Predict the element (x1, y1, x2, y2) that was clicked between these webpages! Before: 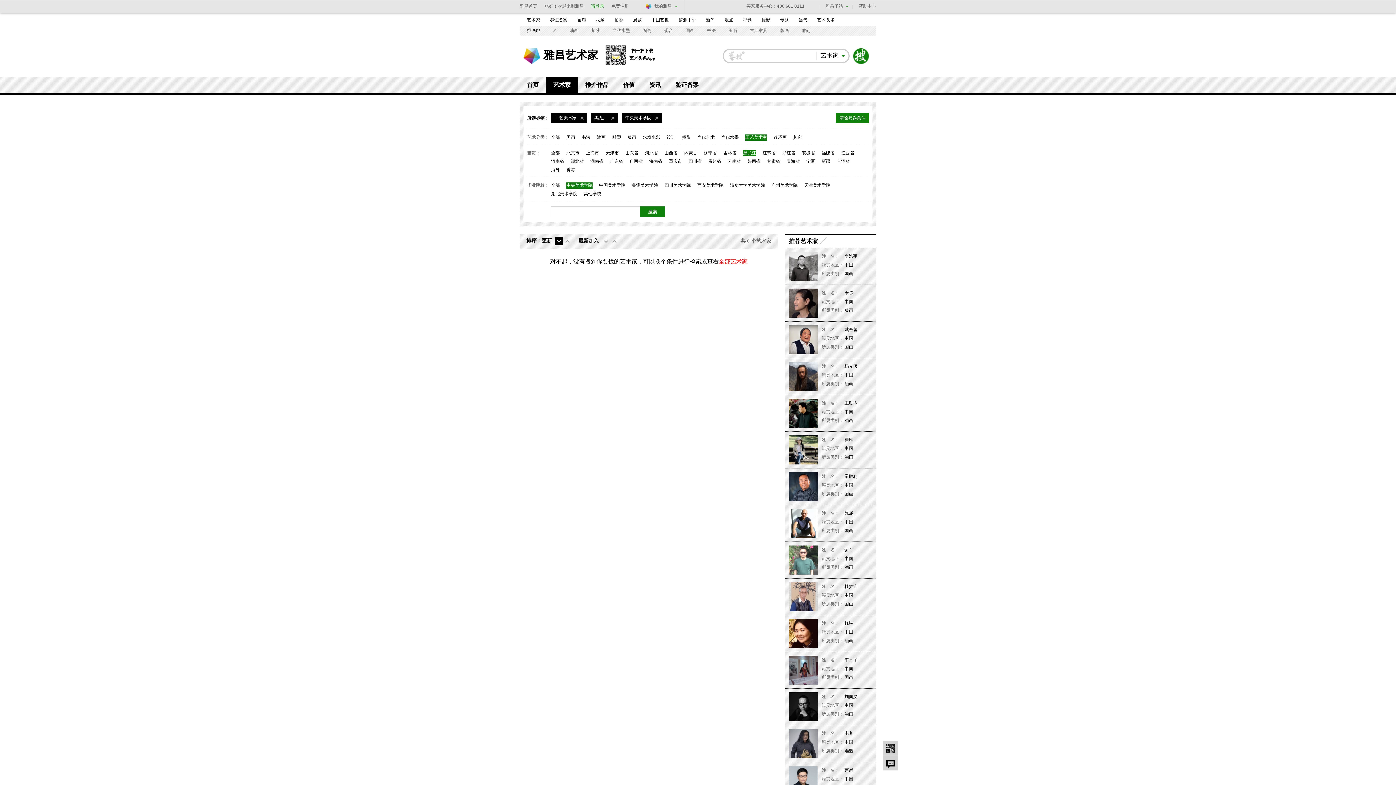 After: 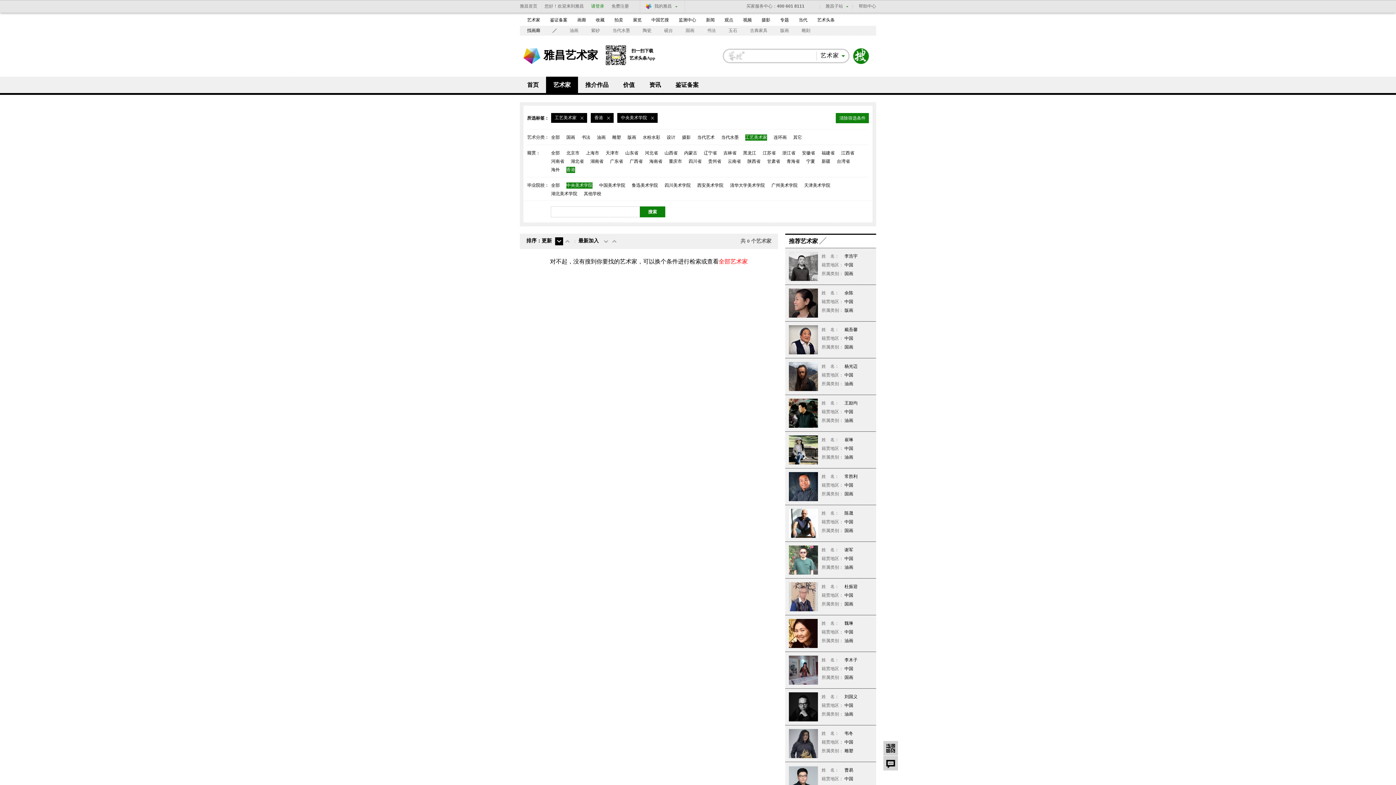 Action: label: 香港 bbox: (566, 166, 575, 173)